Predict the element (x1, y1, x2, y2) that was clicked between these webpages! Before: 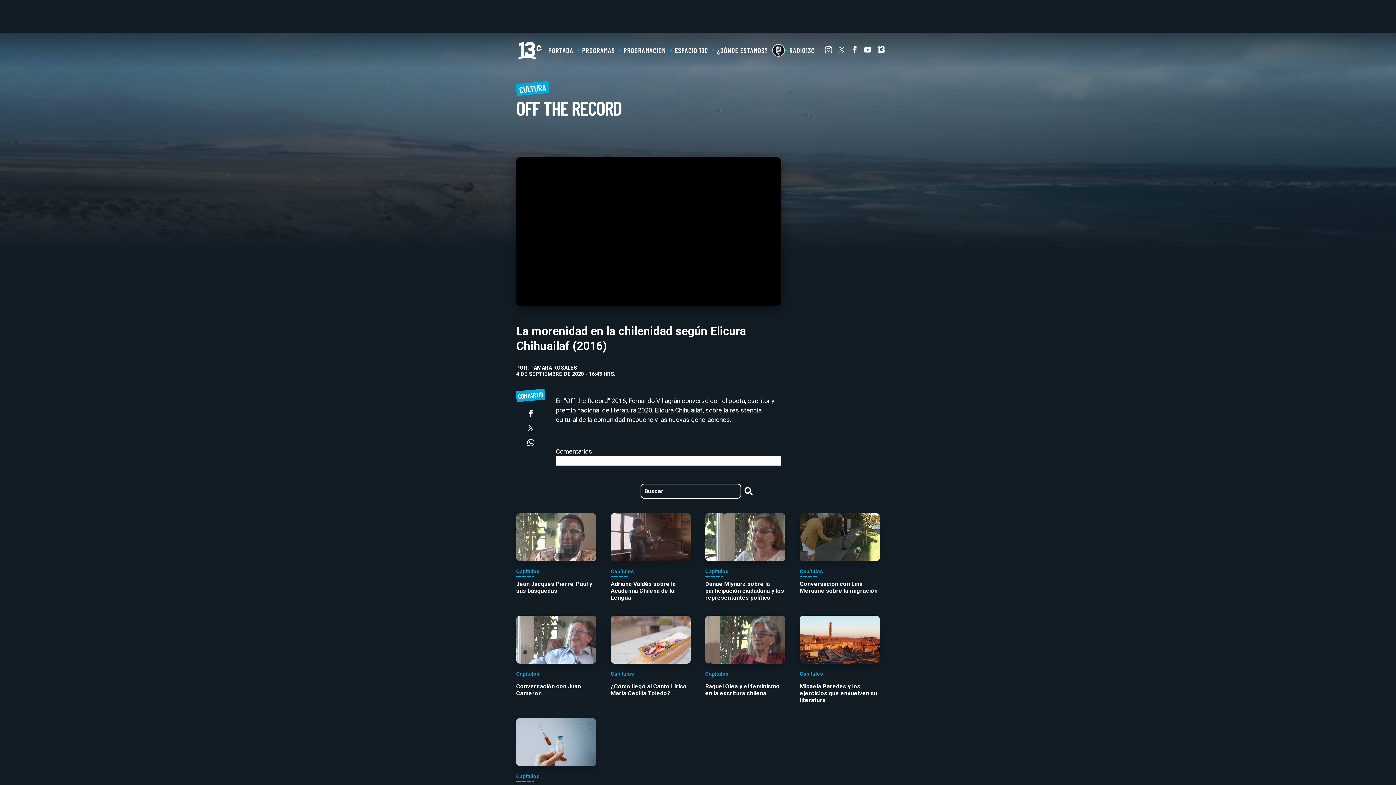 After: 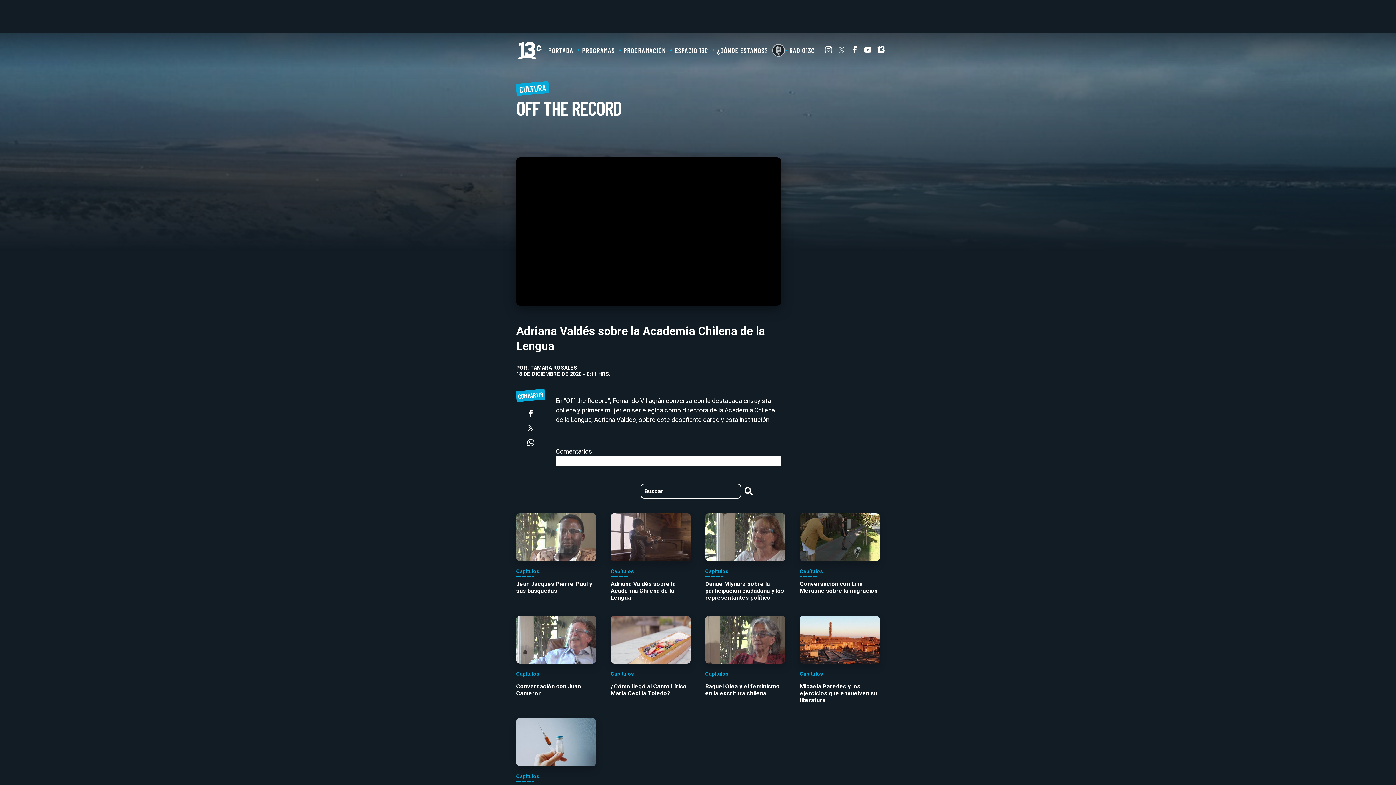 Action: label: Capítulos
Adriana Valdés sobre la Academia Chilena de la Lengua bbox: (610, 513, 690, 601)